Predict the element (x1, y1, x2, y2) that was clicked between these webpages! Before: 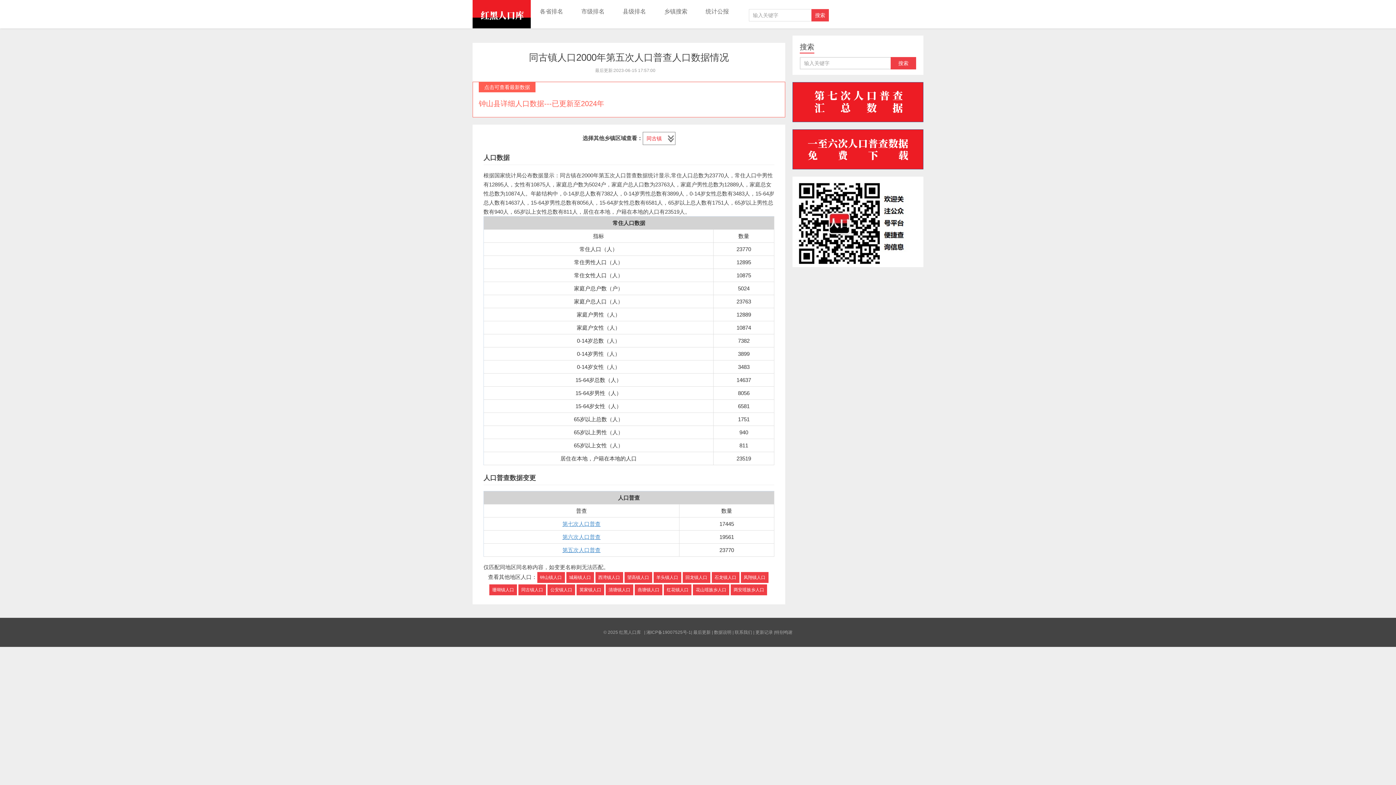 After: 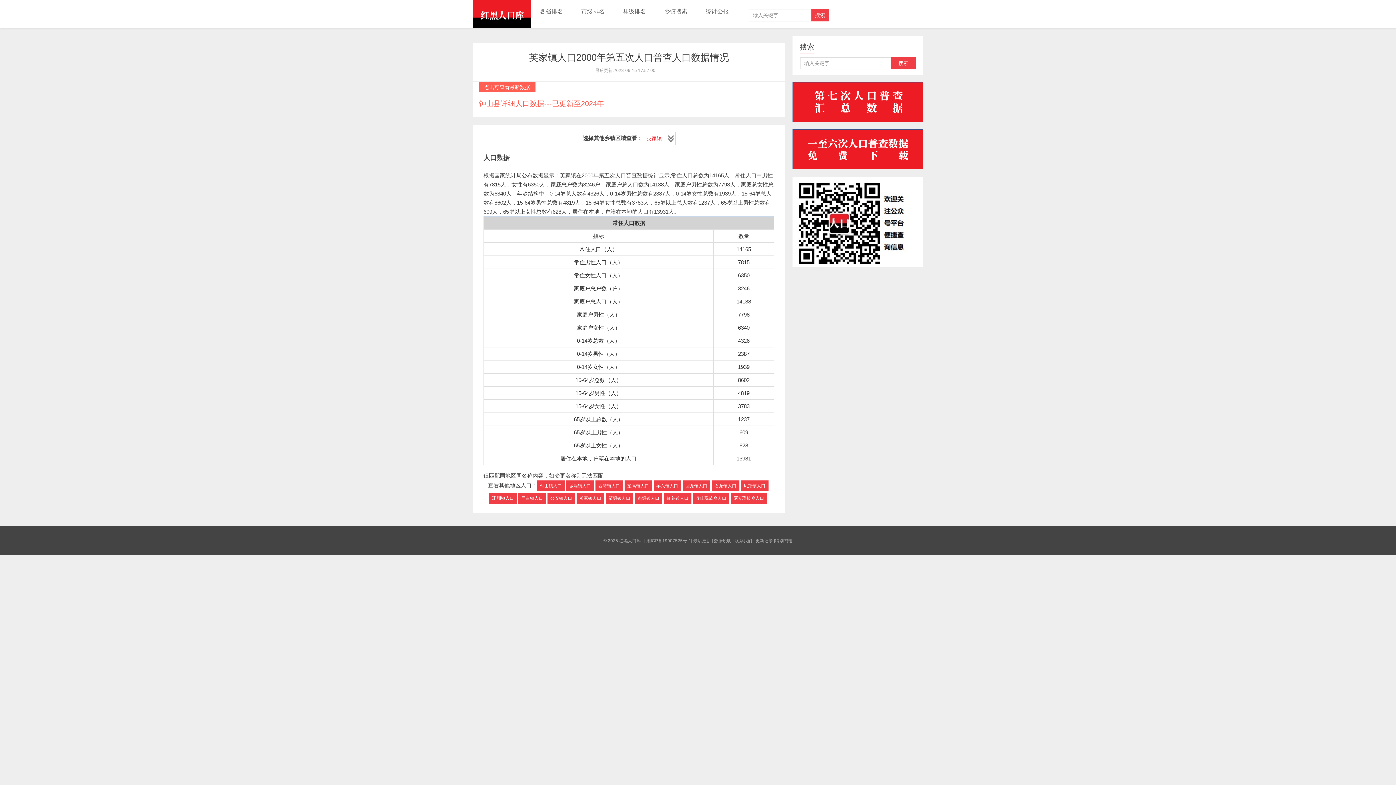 Action: bbox: (576, 584, 604, 595) label: 英家镇人口